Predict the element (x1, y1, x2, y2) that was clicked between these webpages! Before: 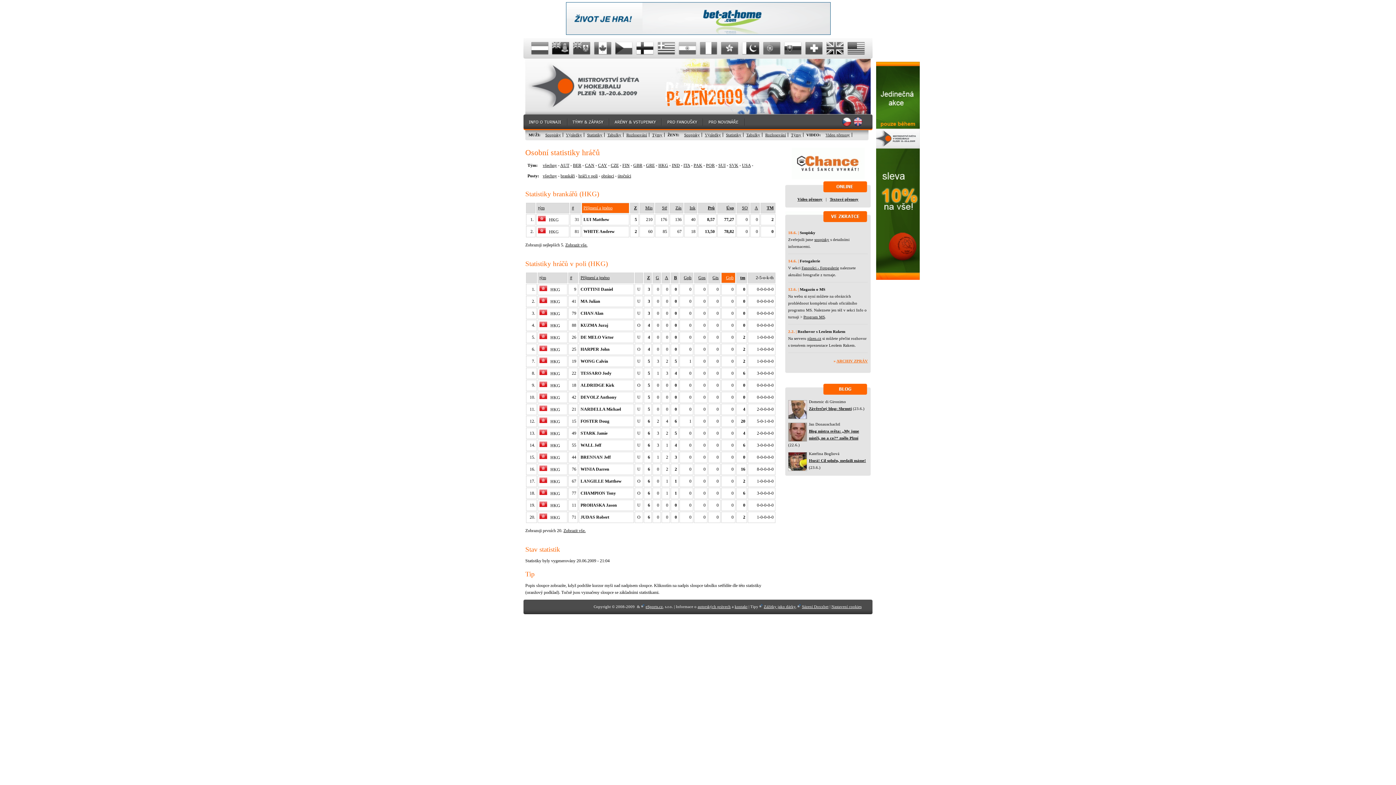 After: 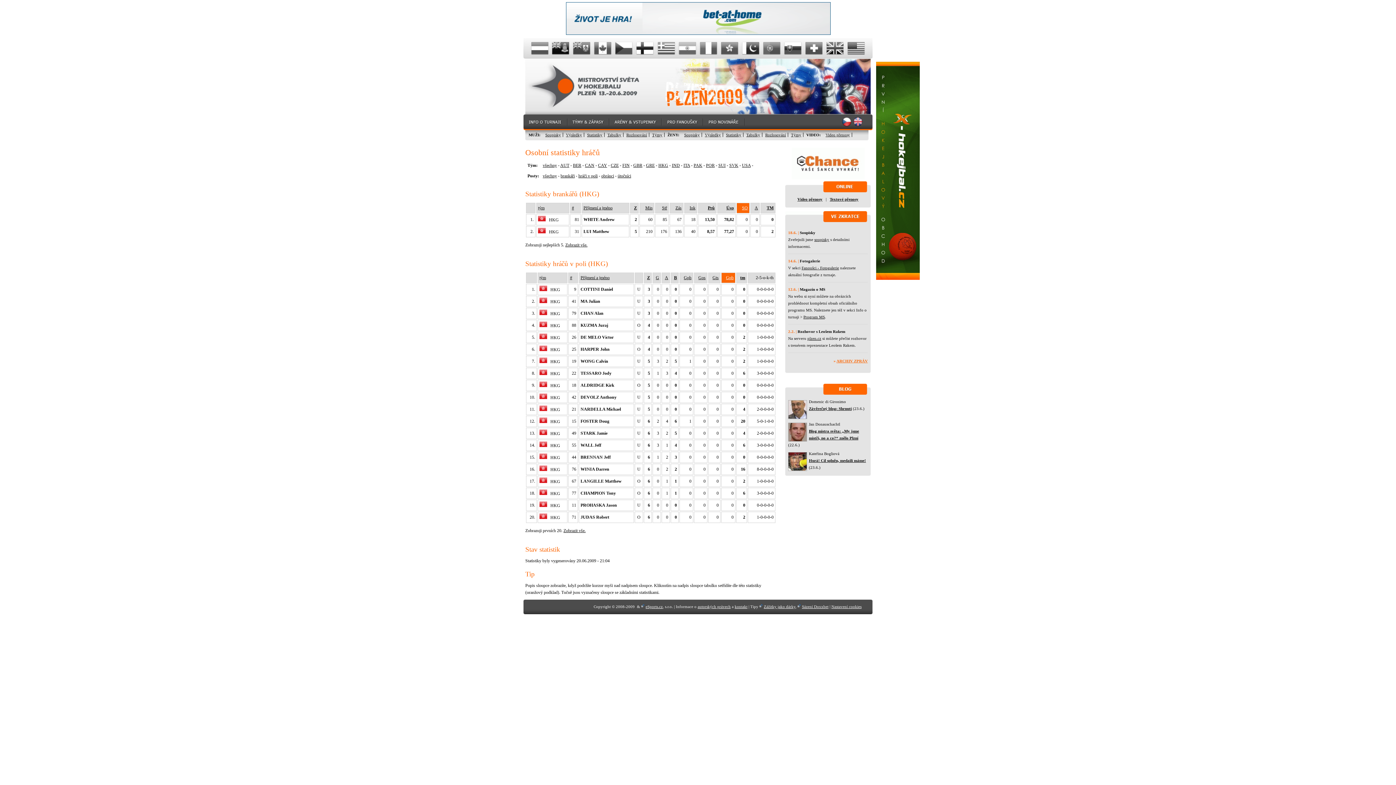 Action: bbox: (742, 205, 748, 210) label: SO